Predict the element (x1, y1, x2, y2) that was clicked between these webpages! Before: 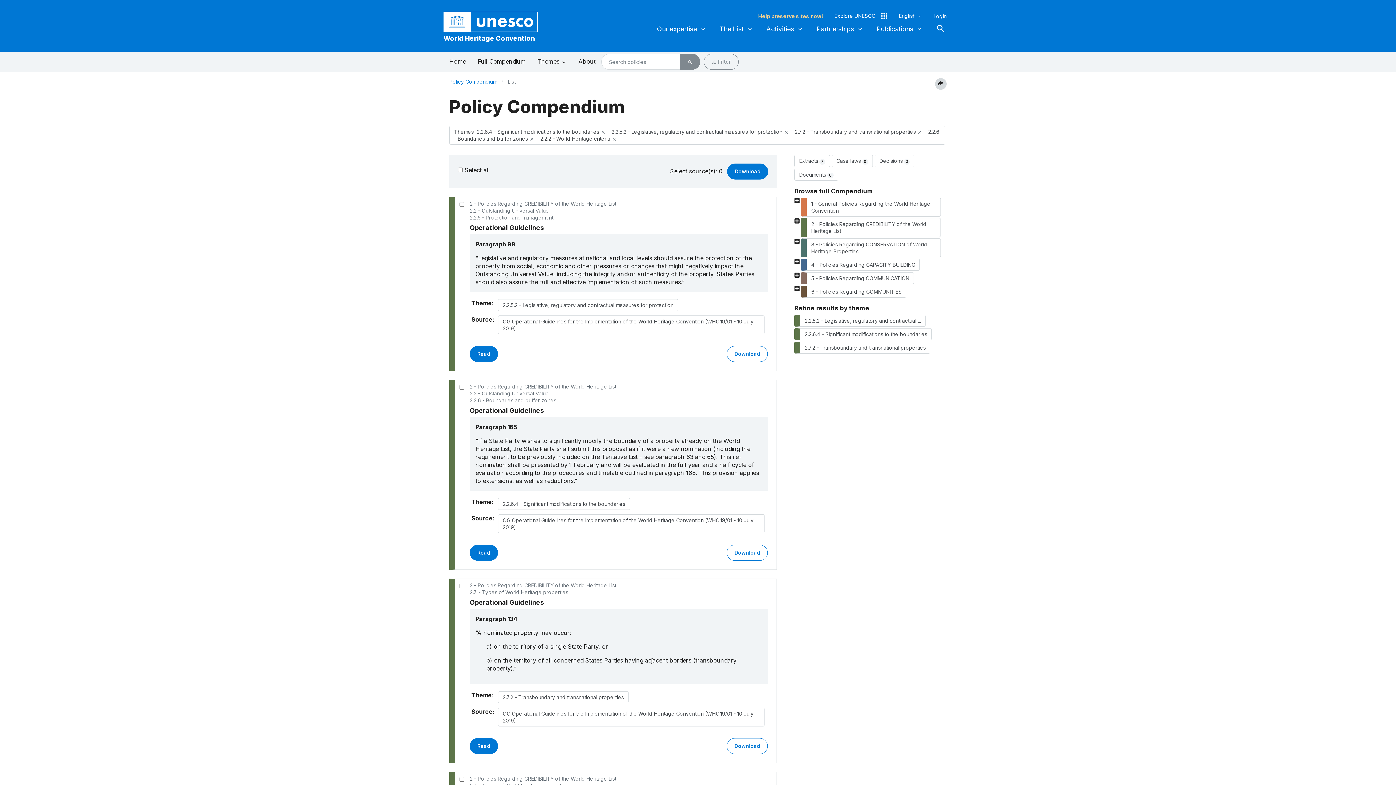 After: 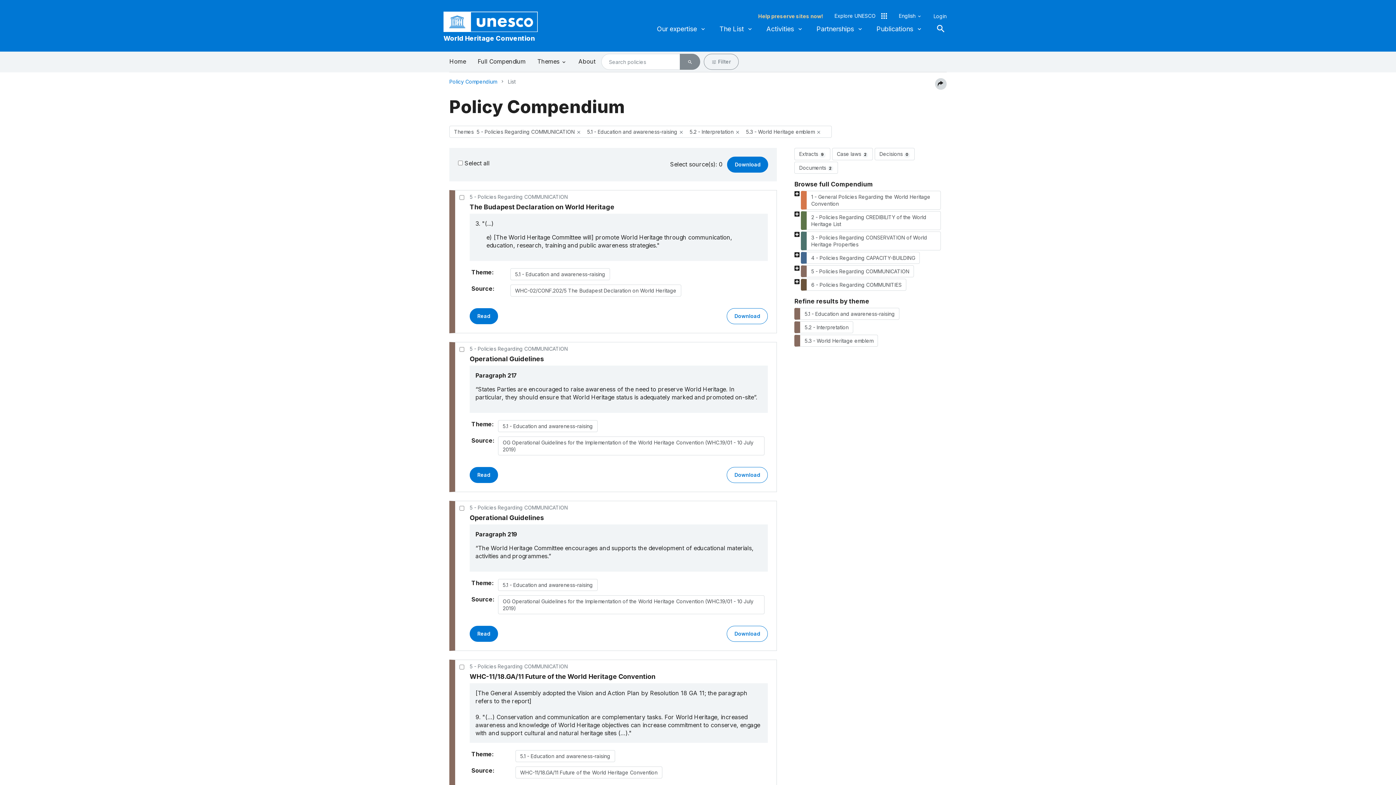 Action: bbox: (801, 272, 914, 284) label: 5 - Policies Regarding COMMUNICATION